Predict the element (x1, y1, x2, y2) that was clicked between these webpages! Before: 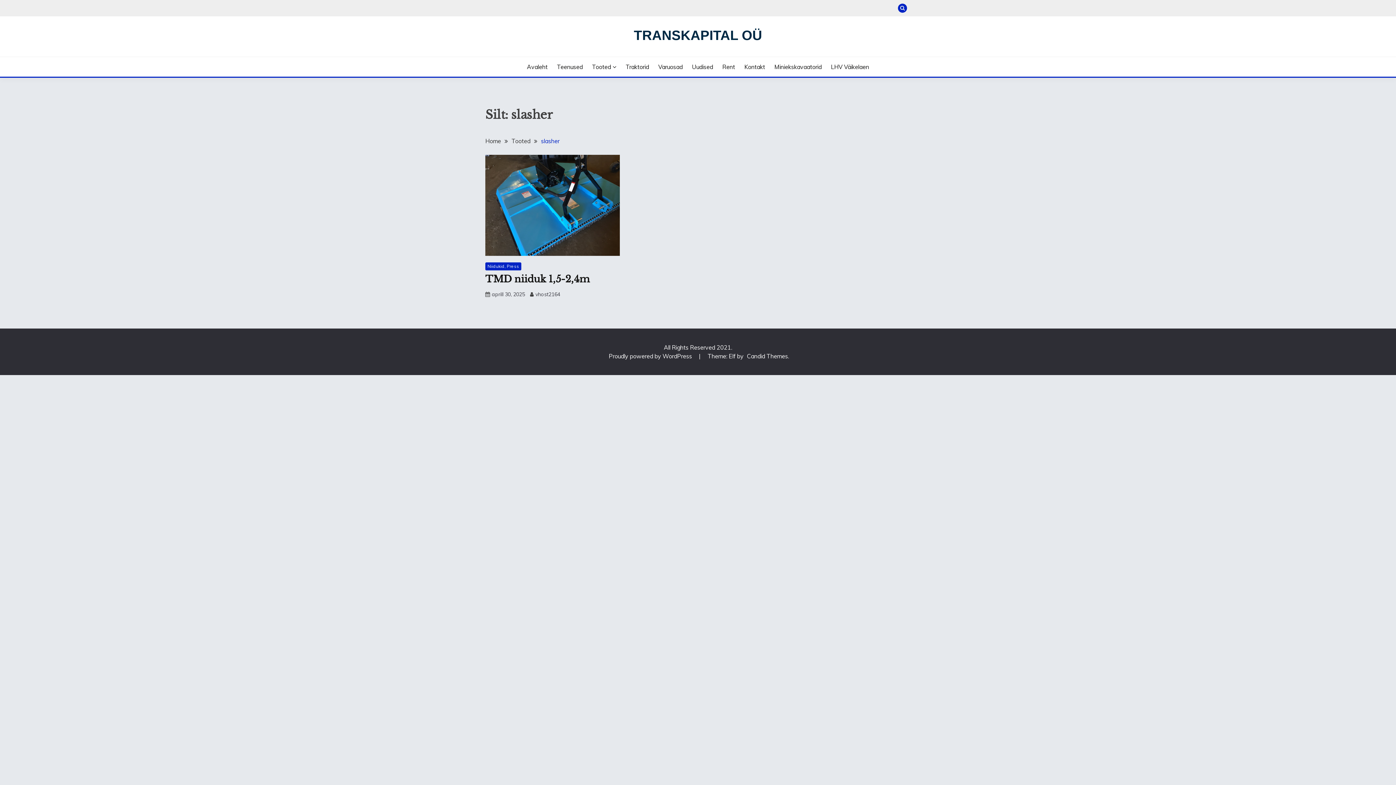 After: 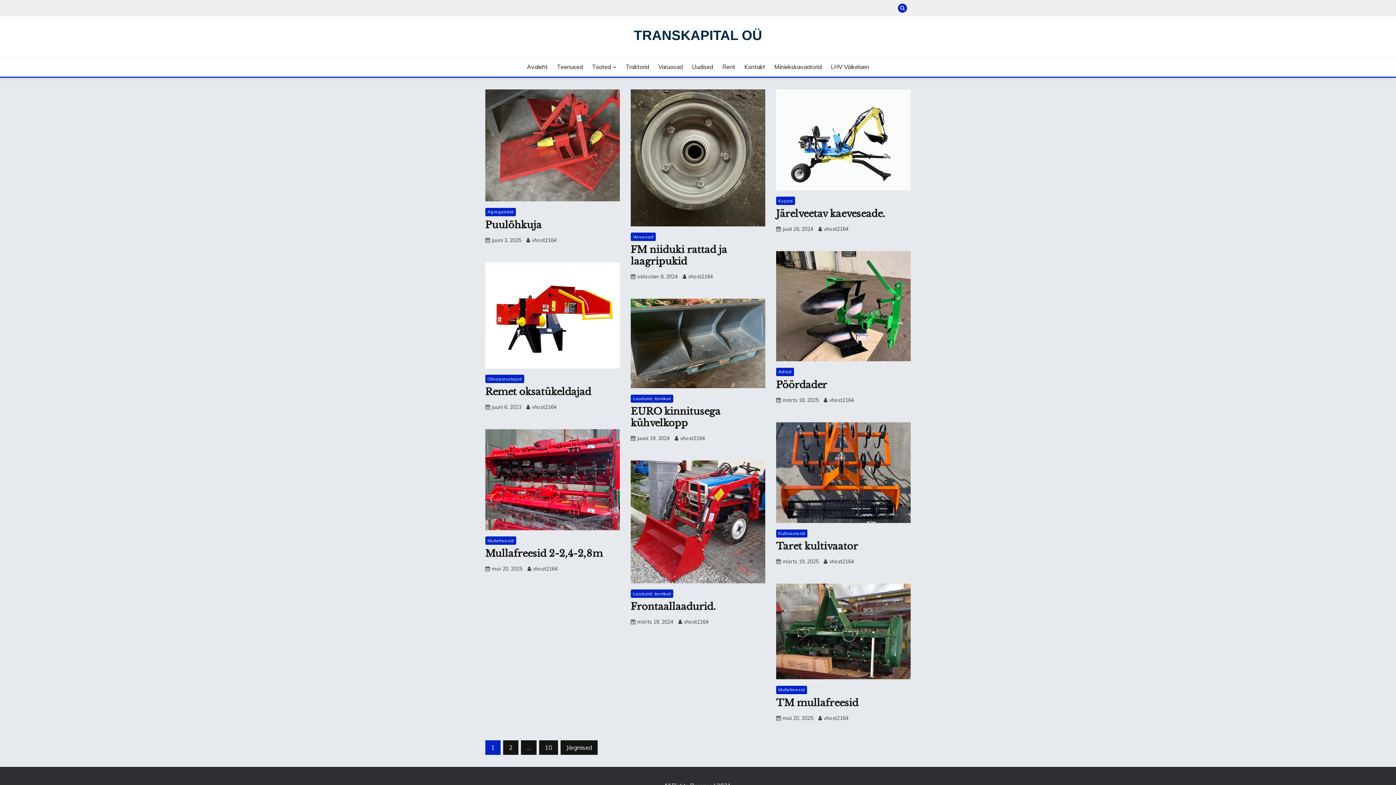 Action: bbox: (511, 137, 530, 144) label: Tooted